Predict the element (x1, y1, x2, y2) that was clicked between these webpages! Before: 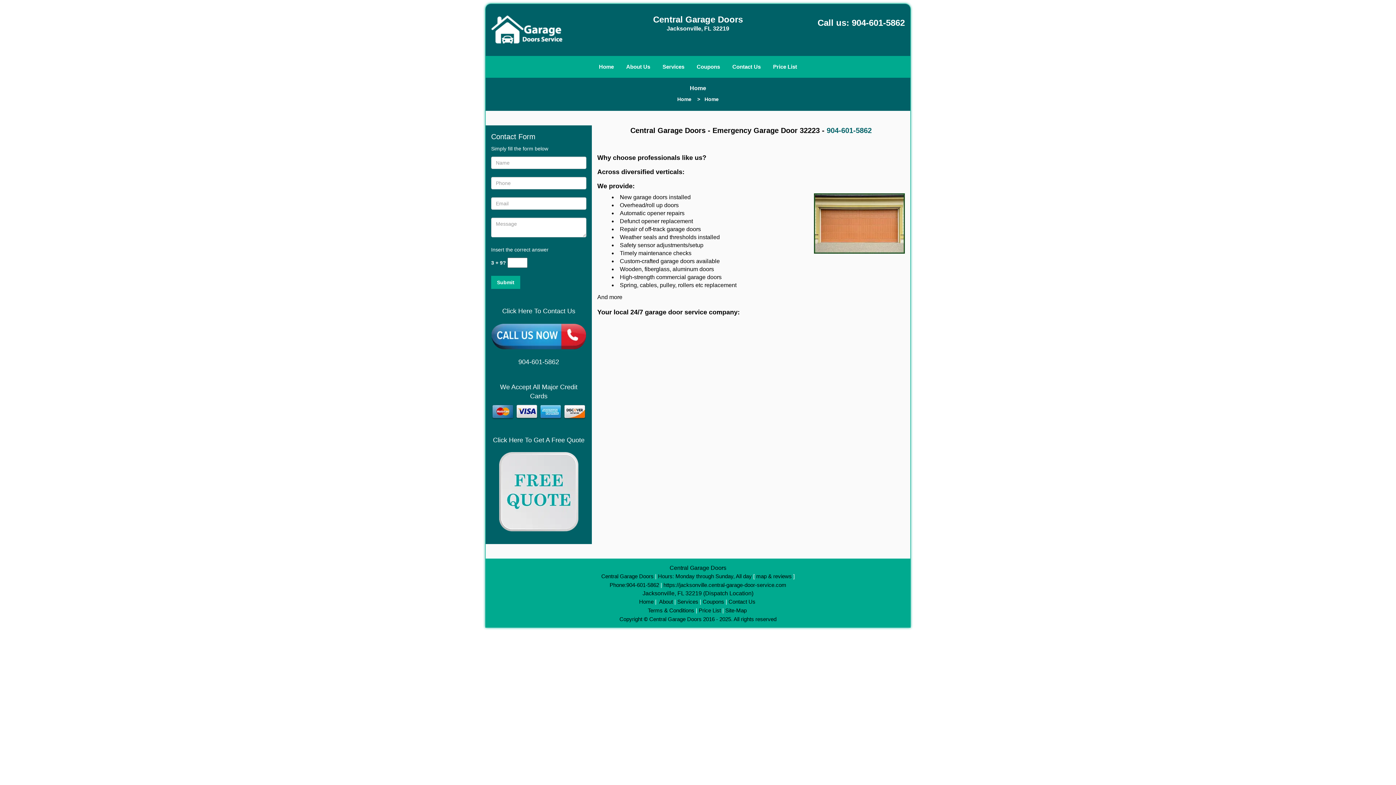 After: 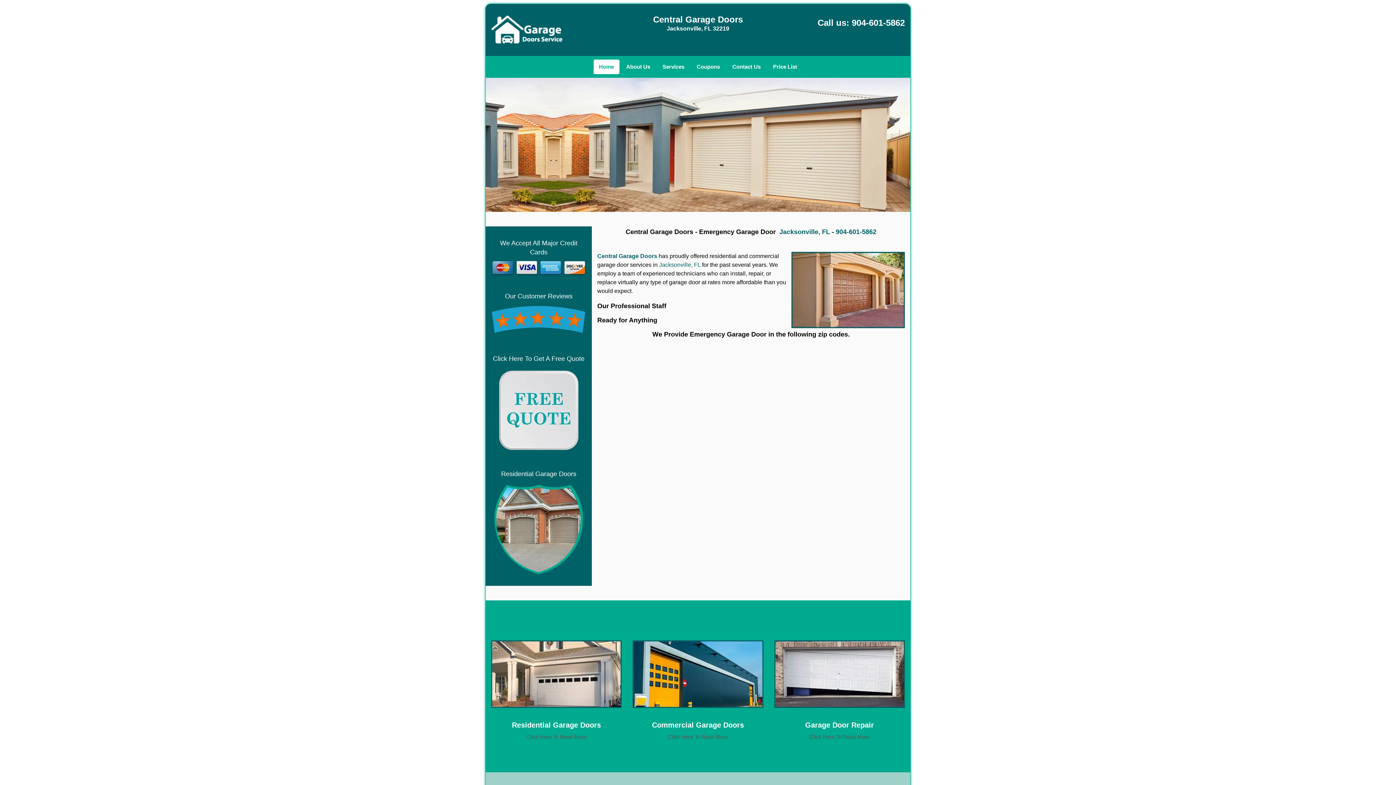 Action: label: Home bbox: (677, 96, 691, 102)